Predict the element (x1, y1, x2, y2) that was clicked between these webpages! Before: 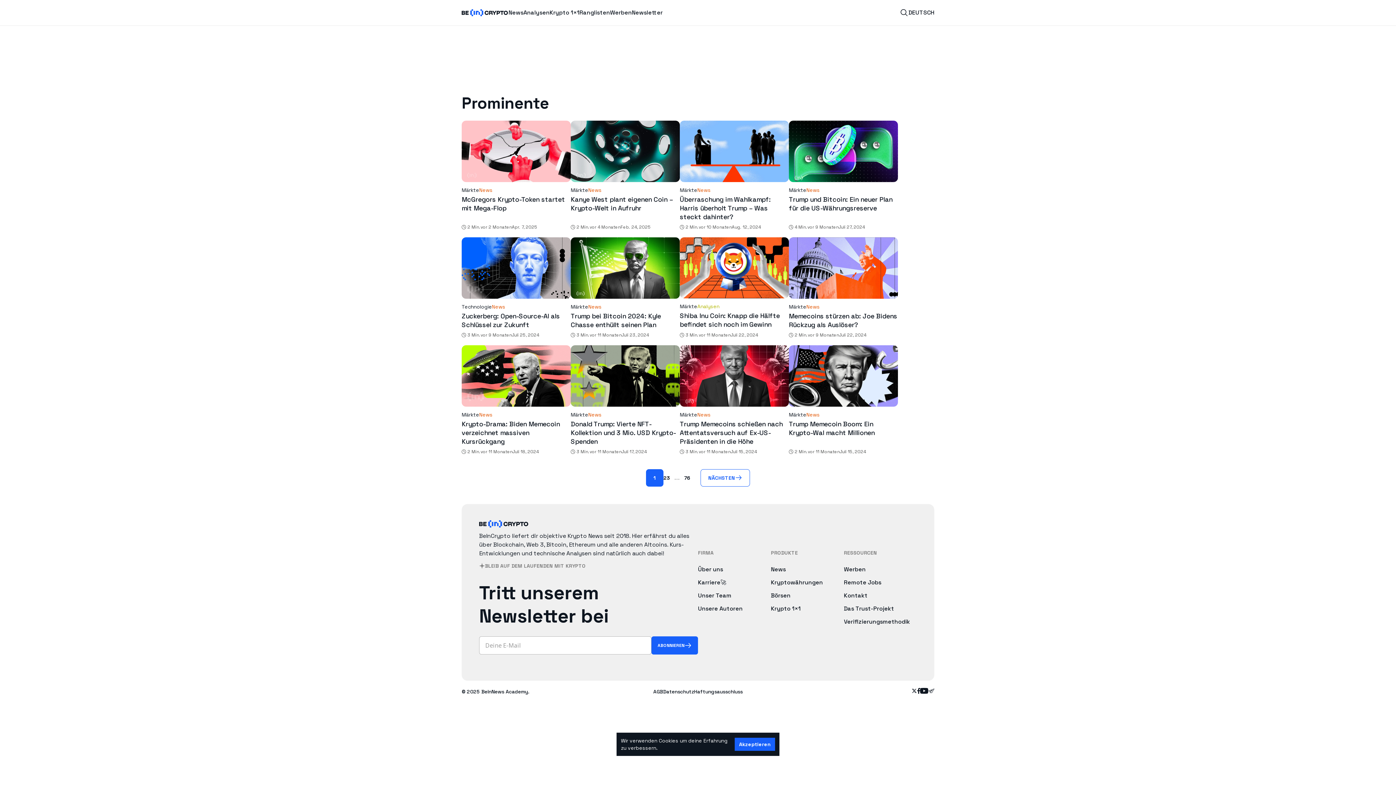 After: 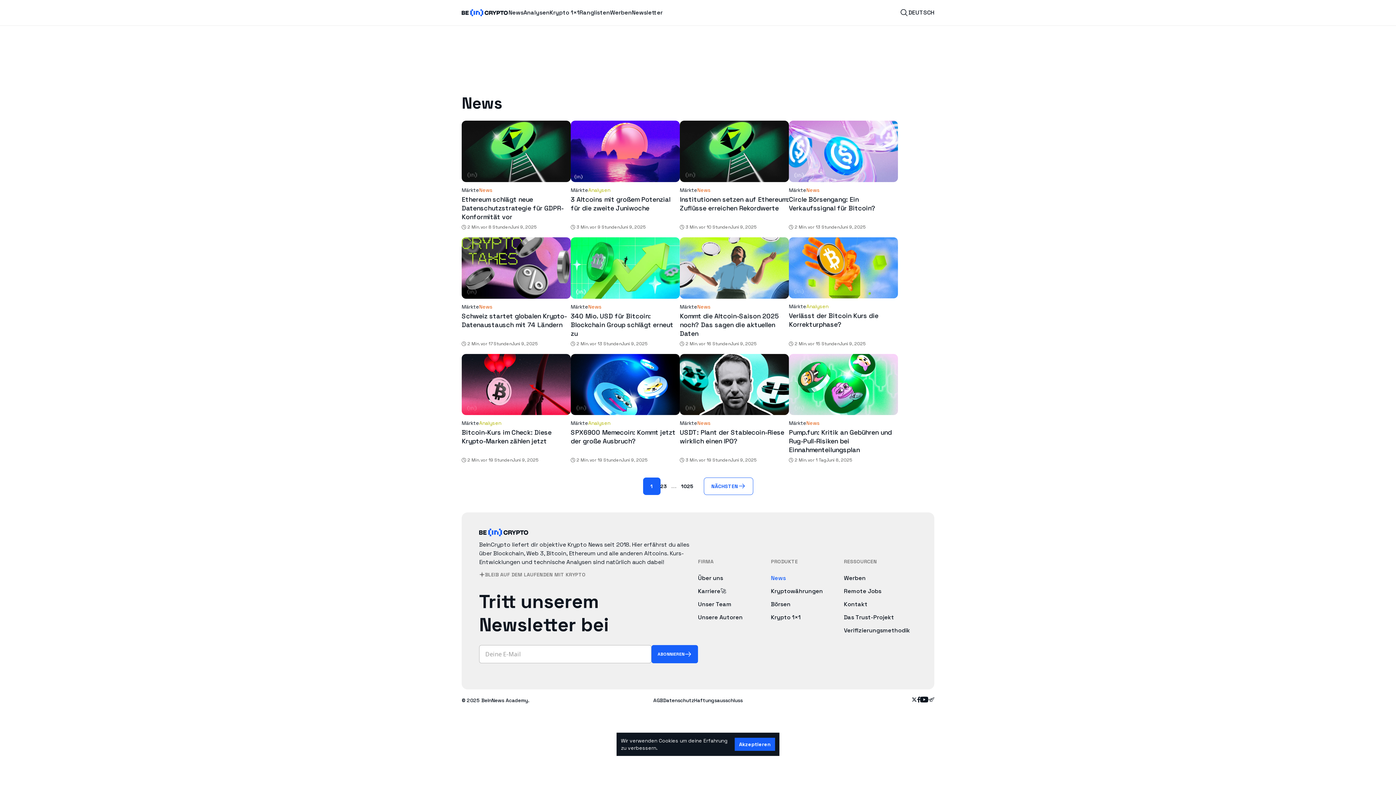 Action: bbox: (508, 8, 523, 17) label: News